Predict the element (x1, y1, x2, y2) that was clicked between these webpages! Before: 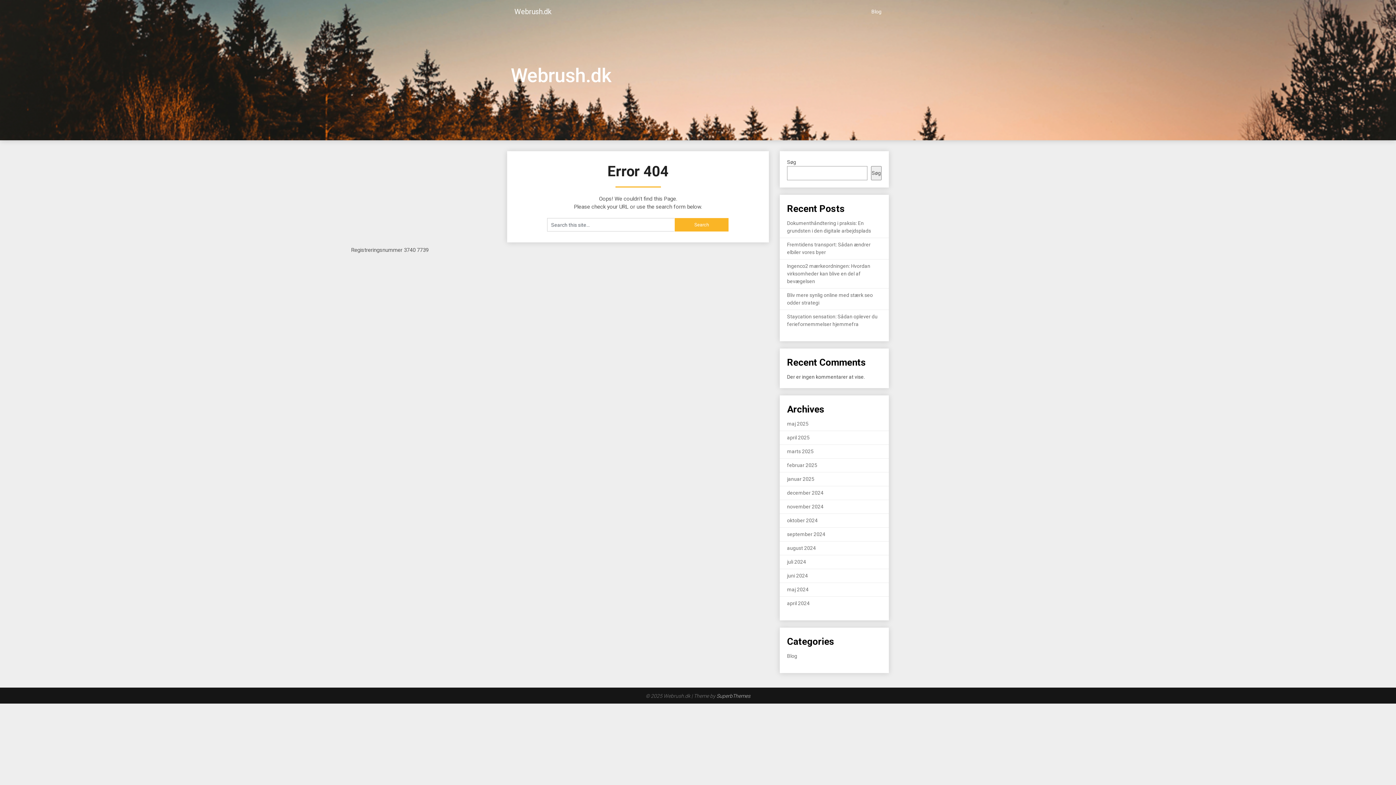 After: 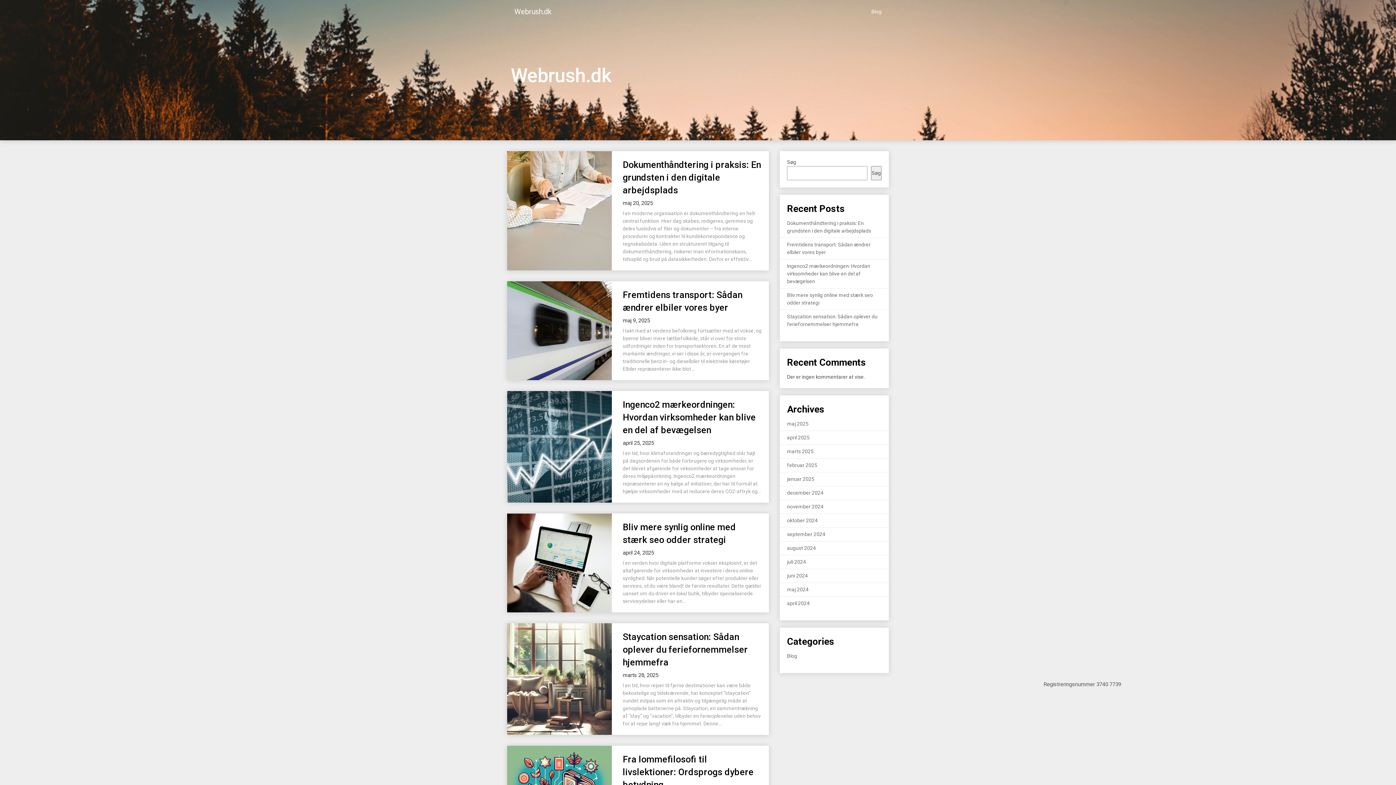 Action: label: november 2024 bbox: (787, 504, 823, 509)